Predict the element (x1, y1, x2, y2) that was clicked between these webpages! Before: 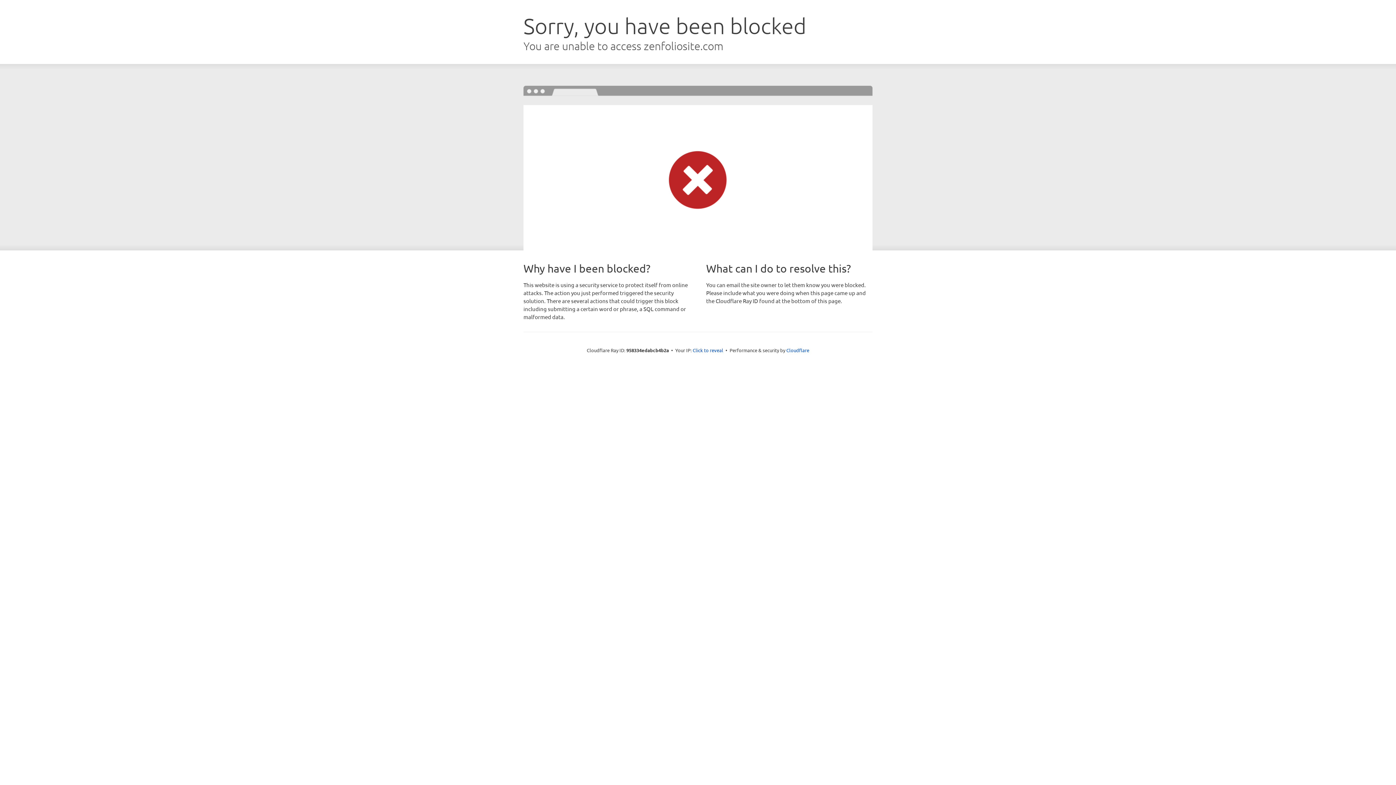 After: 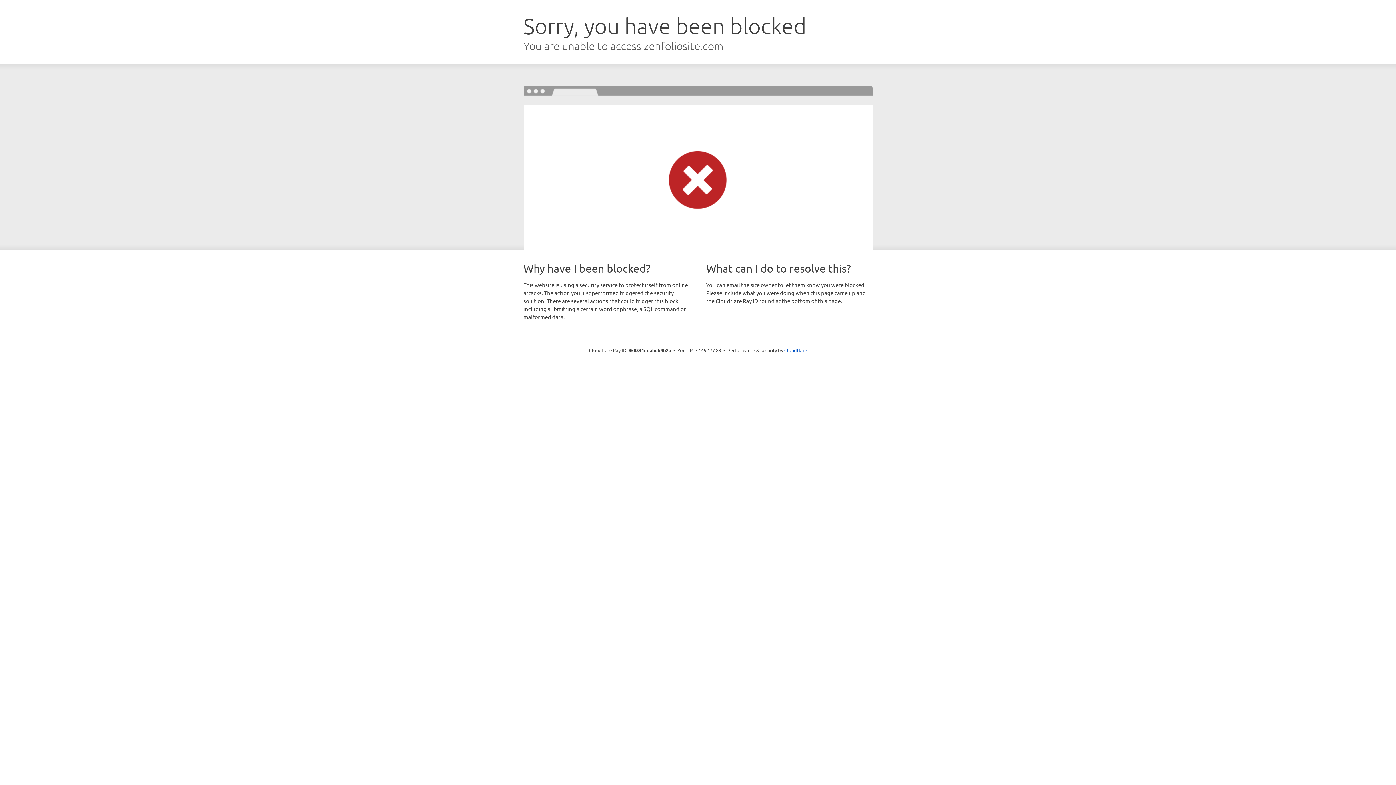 Action: bbox: (692, 346, 723, 353) label: Click to reveal